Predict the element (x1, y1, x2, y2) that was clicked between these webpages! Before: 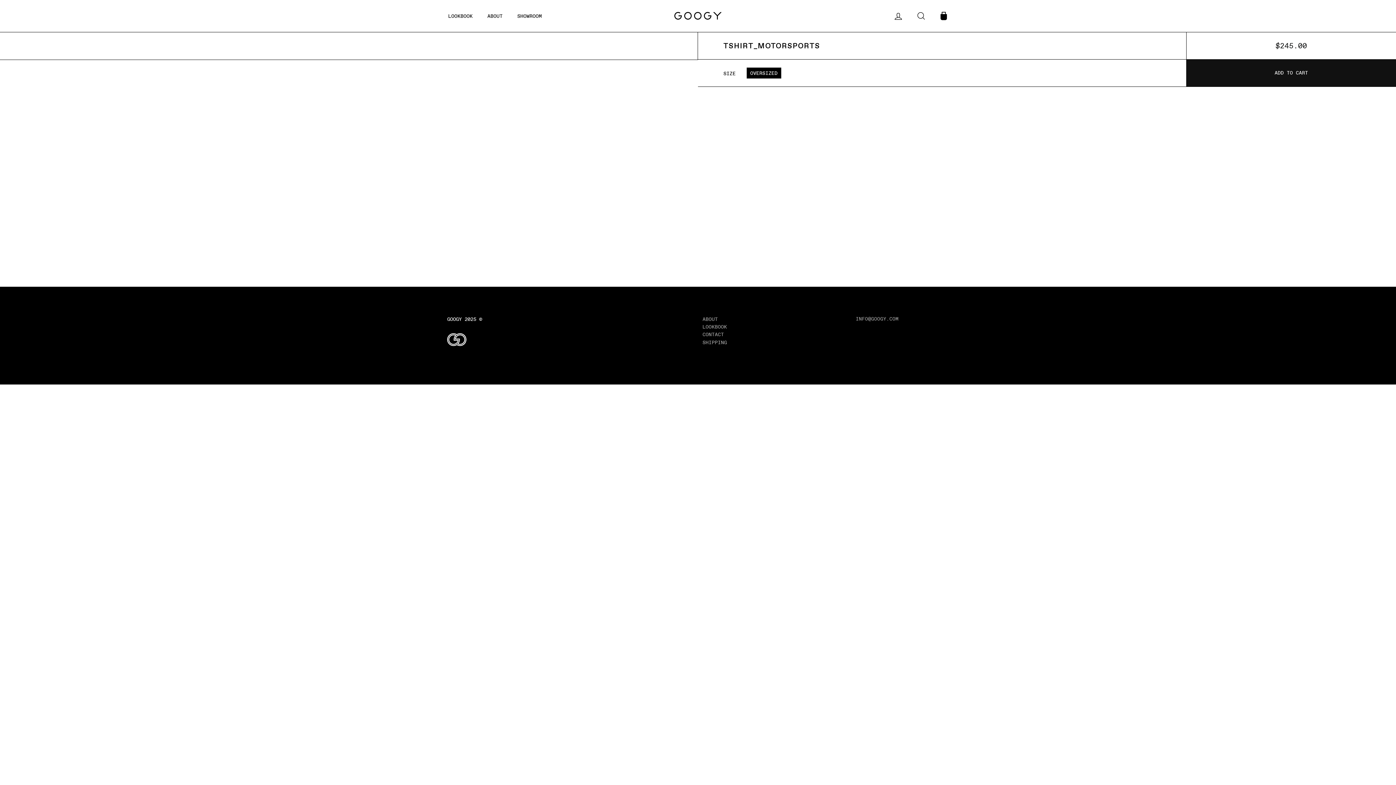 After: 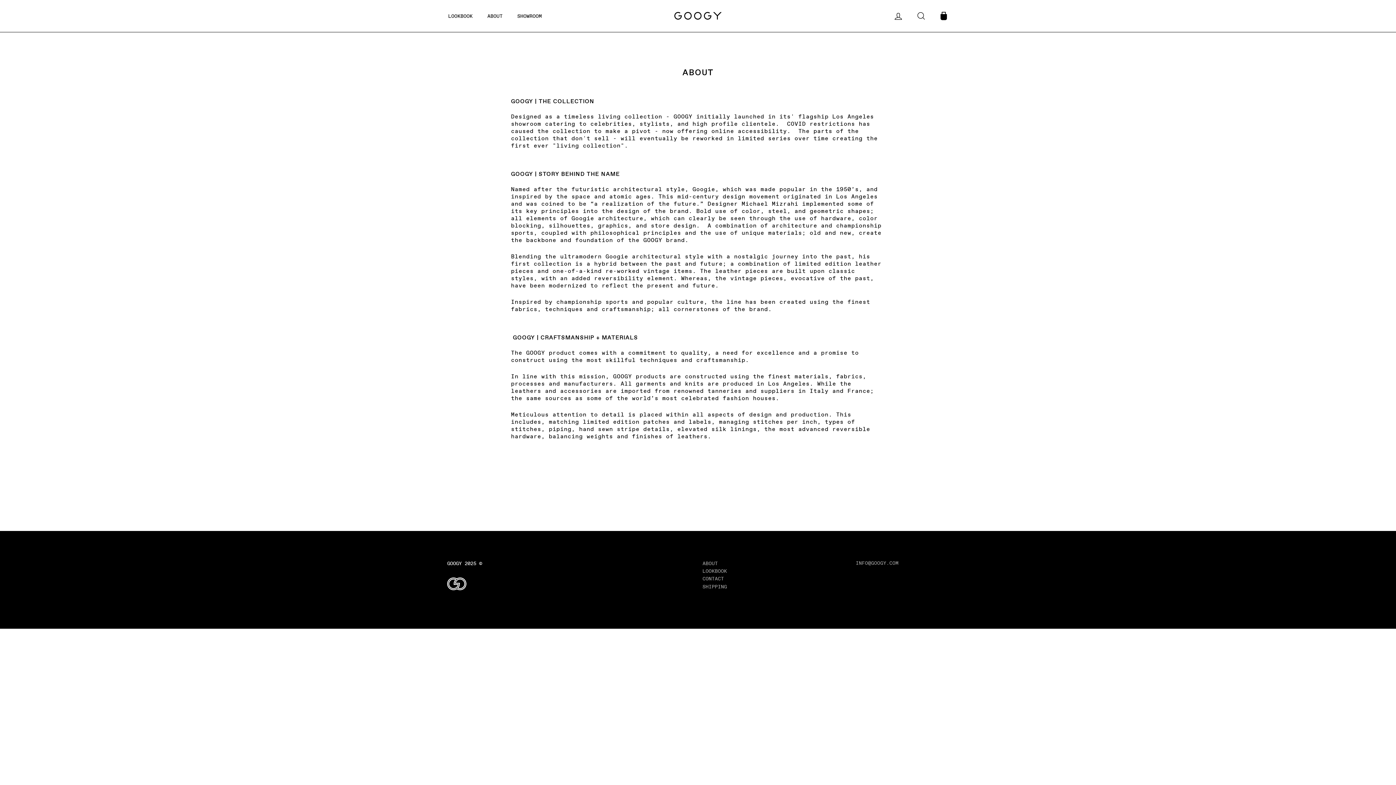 Action: bbox: (702, 315, 718, 322) label: ABOUT